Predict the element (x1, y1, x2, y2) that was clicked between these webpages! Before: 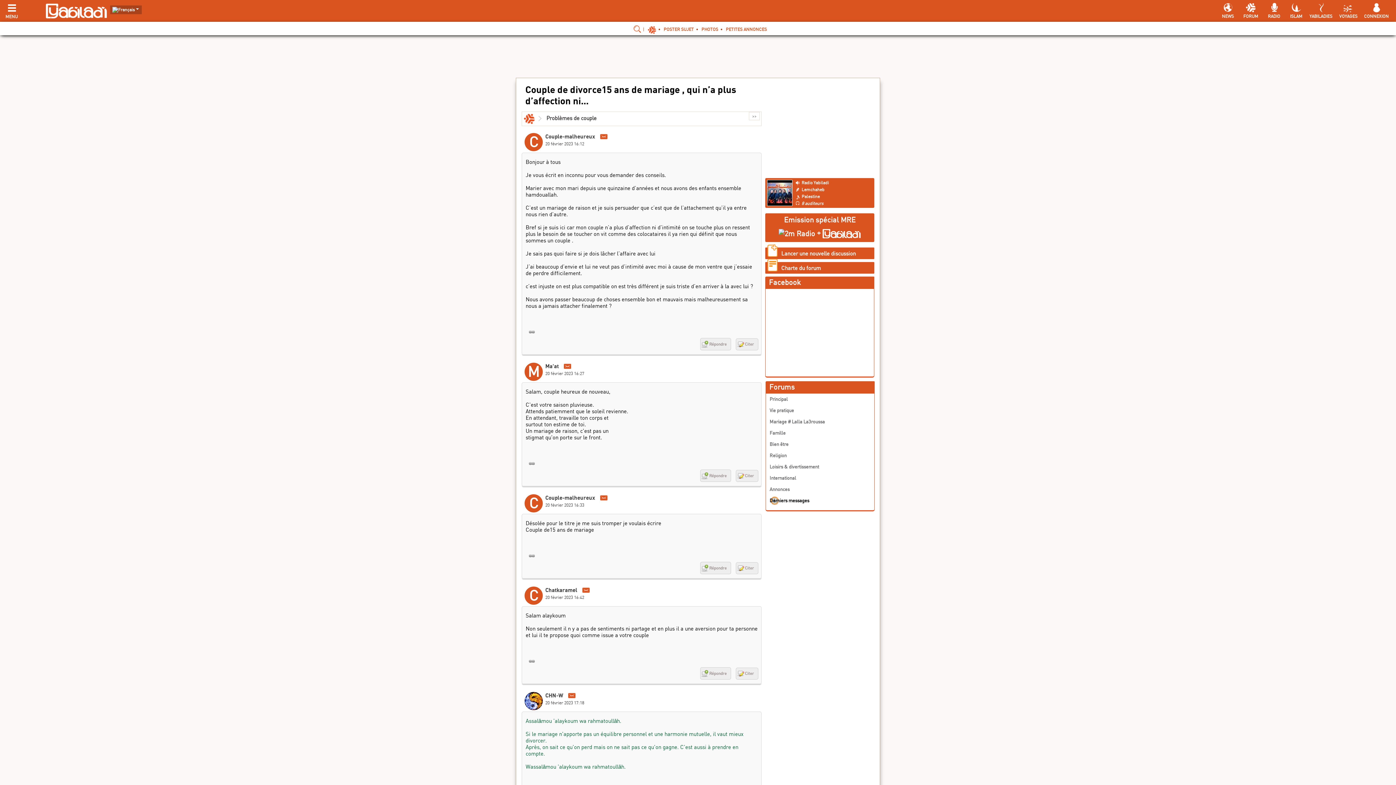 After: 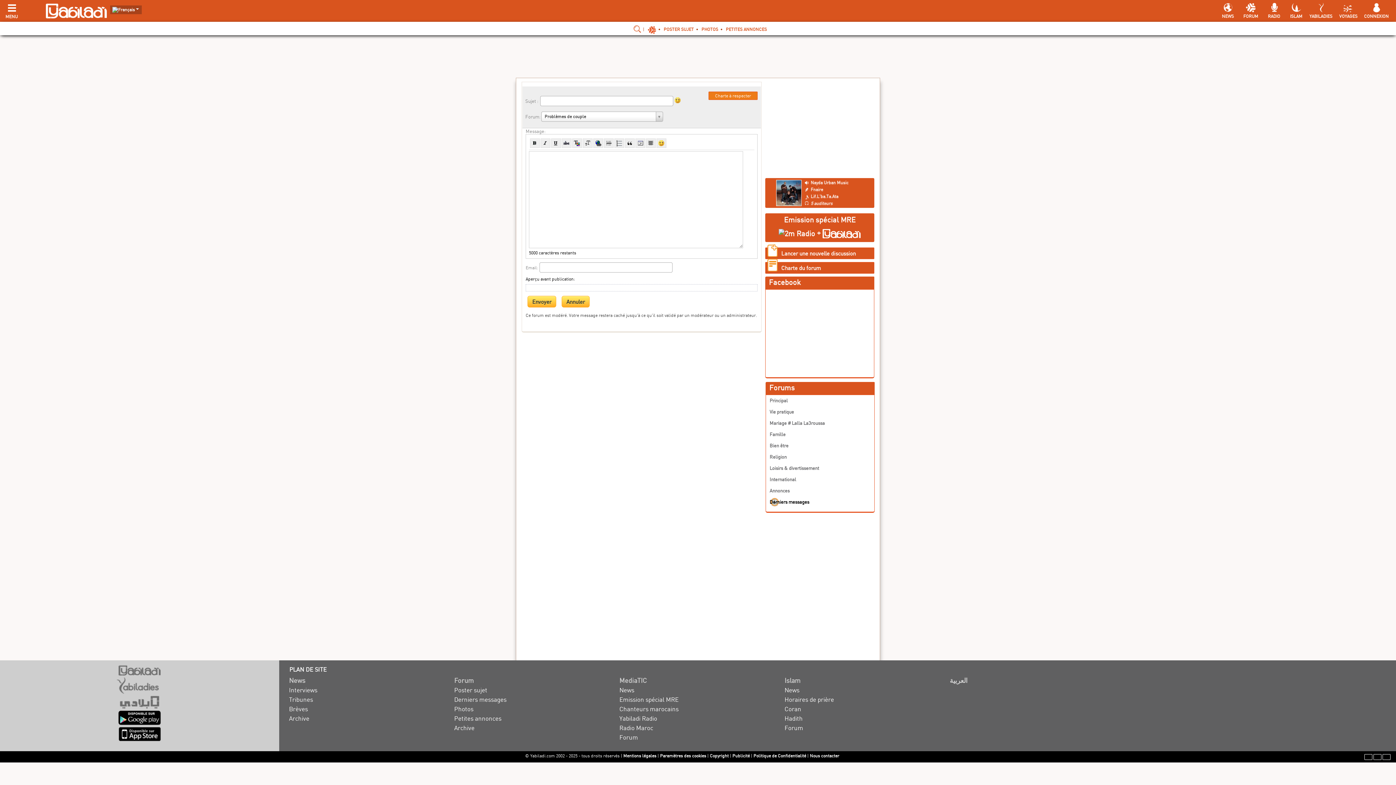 Action: bbox: (663, 26, 694, 32) label: POSTER SUJET